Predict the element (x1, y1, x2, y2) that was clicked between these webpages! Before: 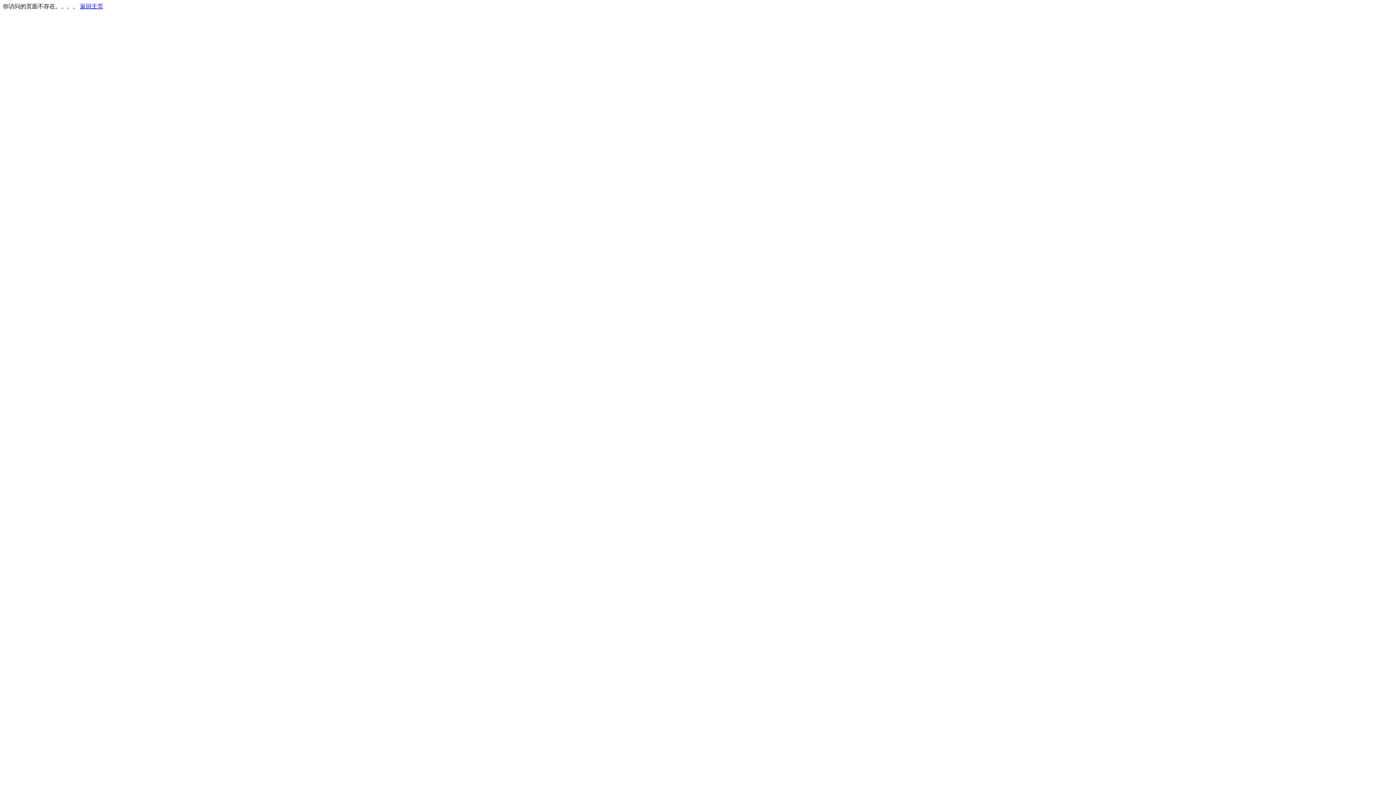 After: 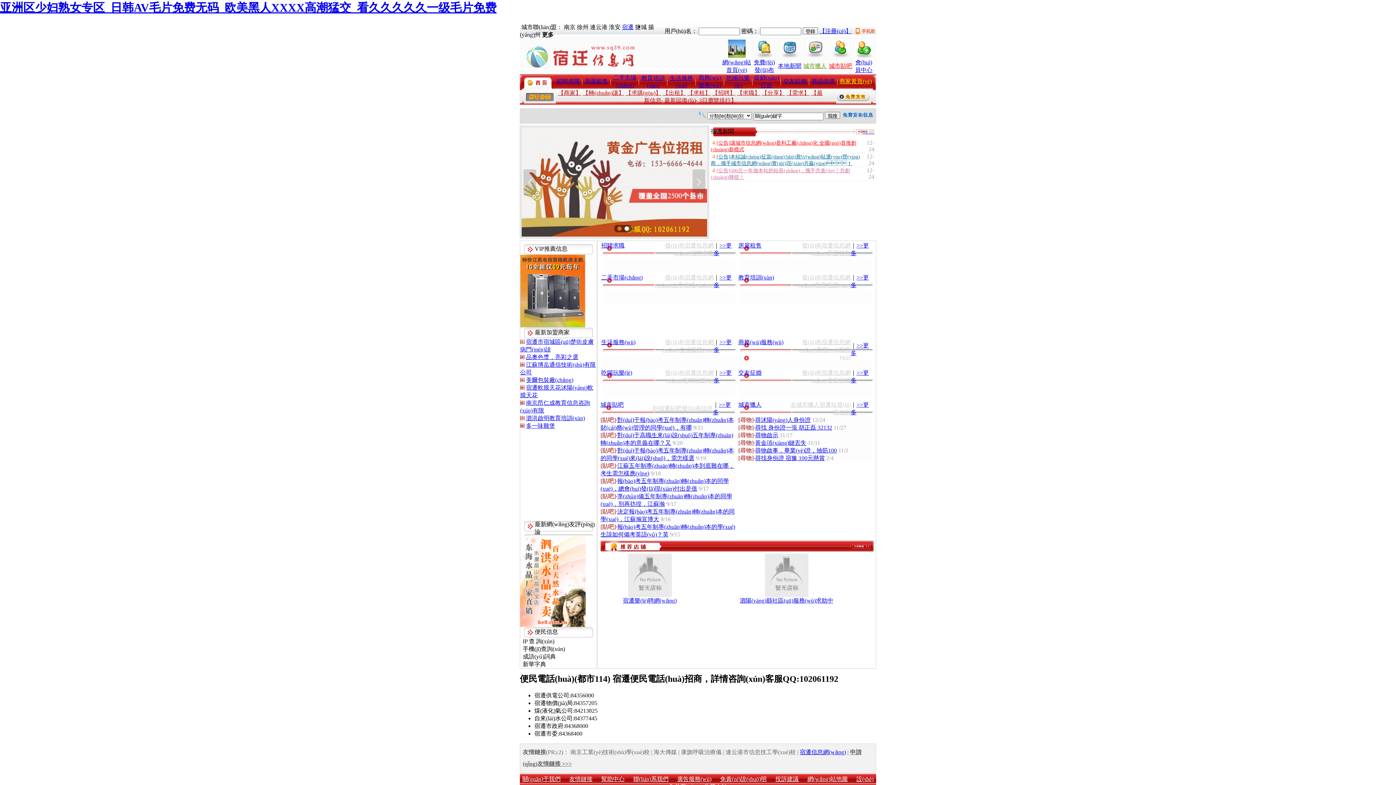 Action: bbox: (80, 3, 103, 9) label: 返回主页